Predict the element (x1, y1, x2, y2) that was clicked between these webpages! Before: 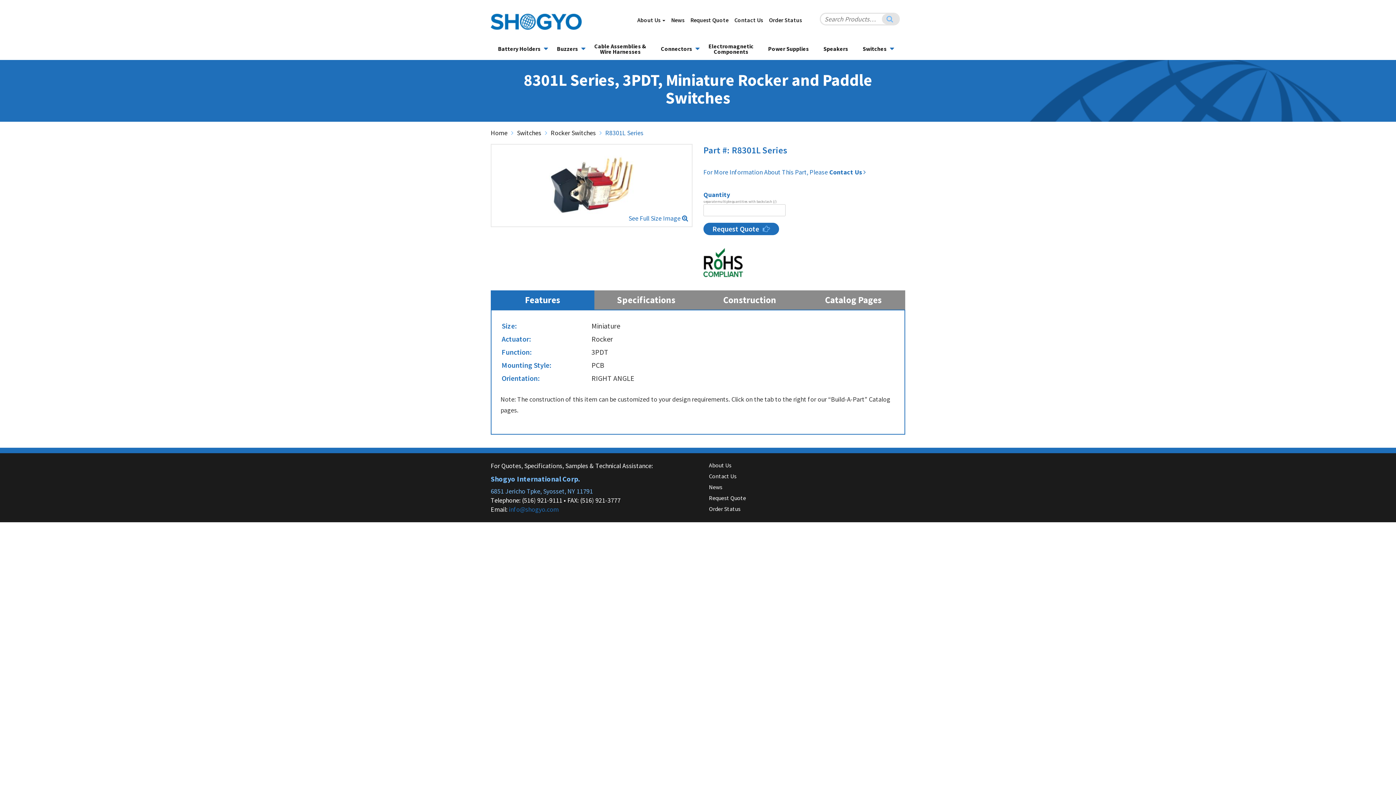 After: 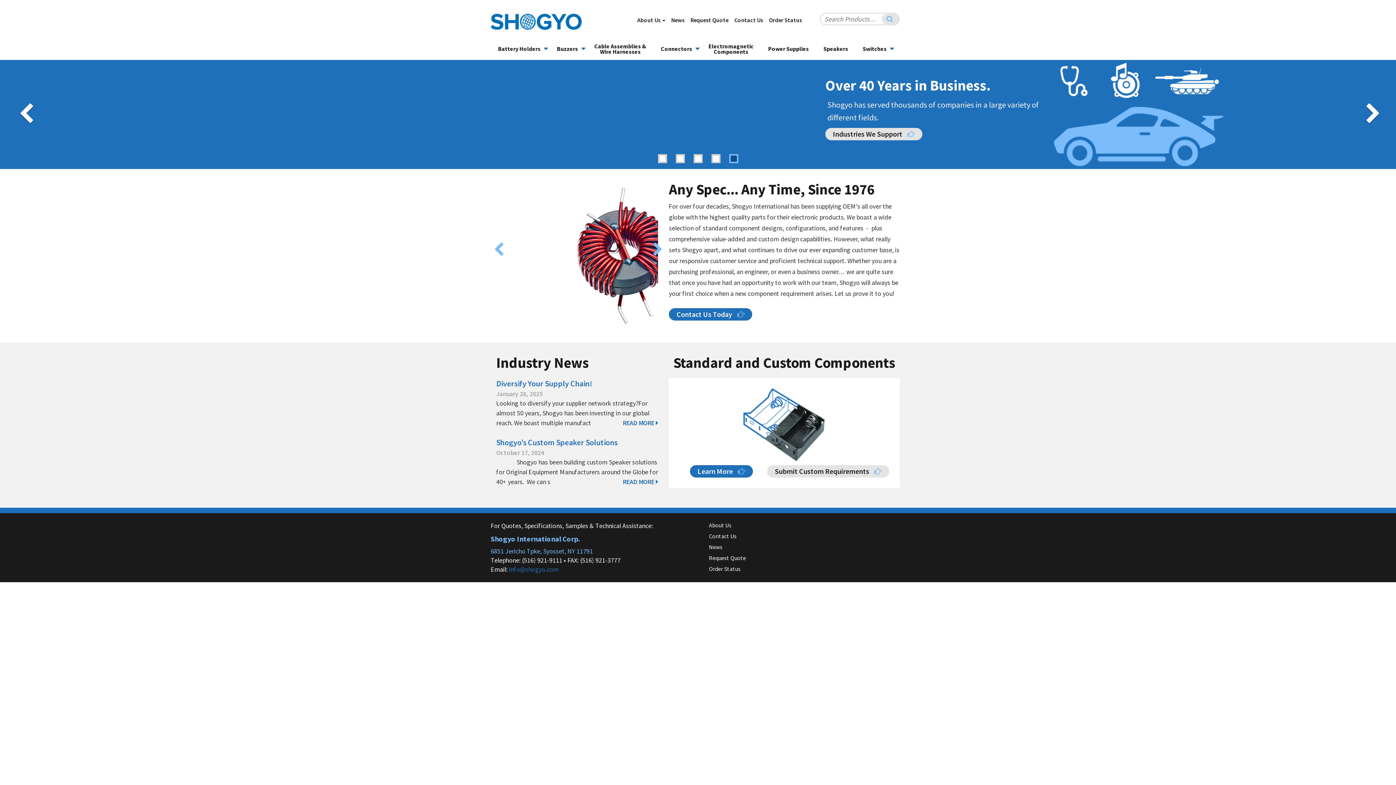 Action: label: Home bbox: (490, 128, 507, 137)